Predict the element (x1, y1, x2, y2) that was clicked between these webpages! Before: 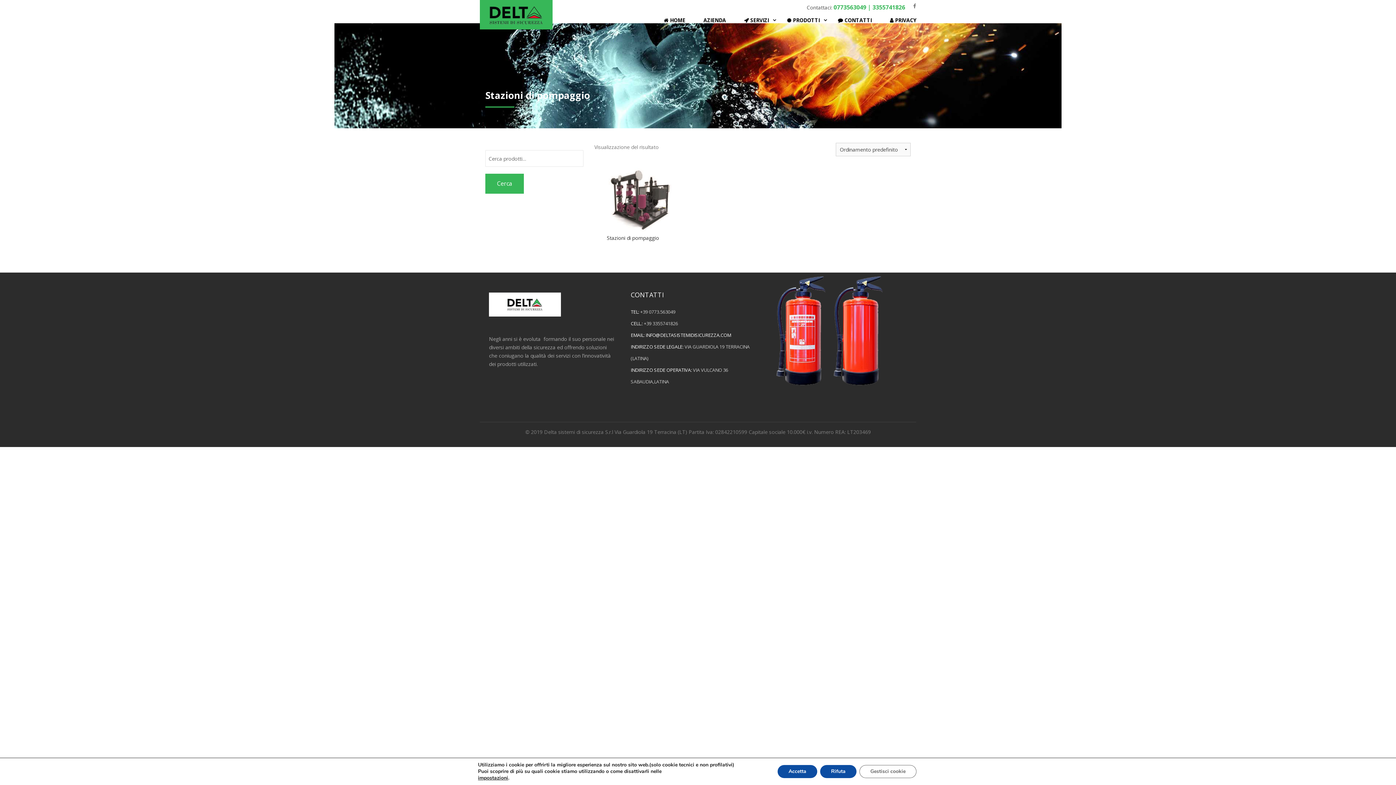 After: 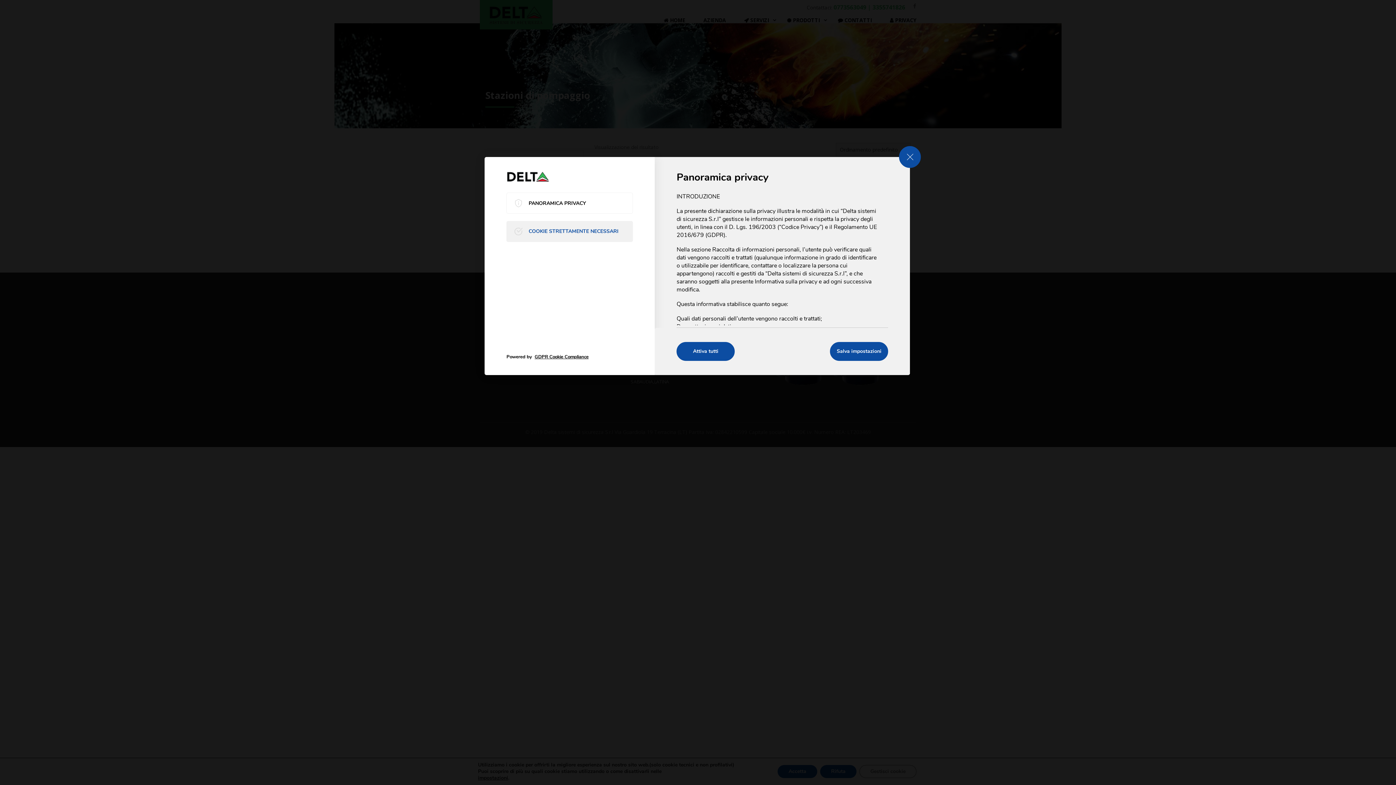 Action: label: Gestisci cookie bbox: (866, 765, 927, 778)